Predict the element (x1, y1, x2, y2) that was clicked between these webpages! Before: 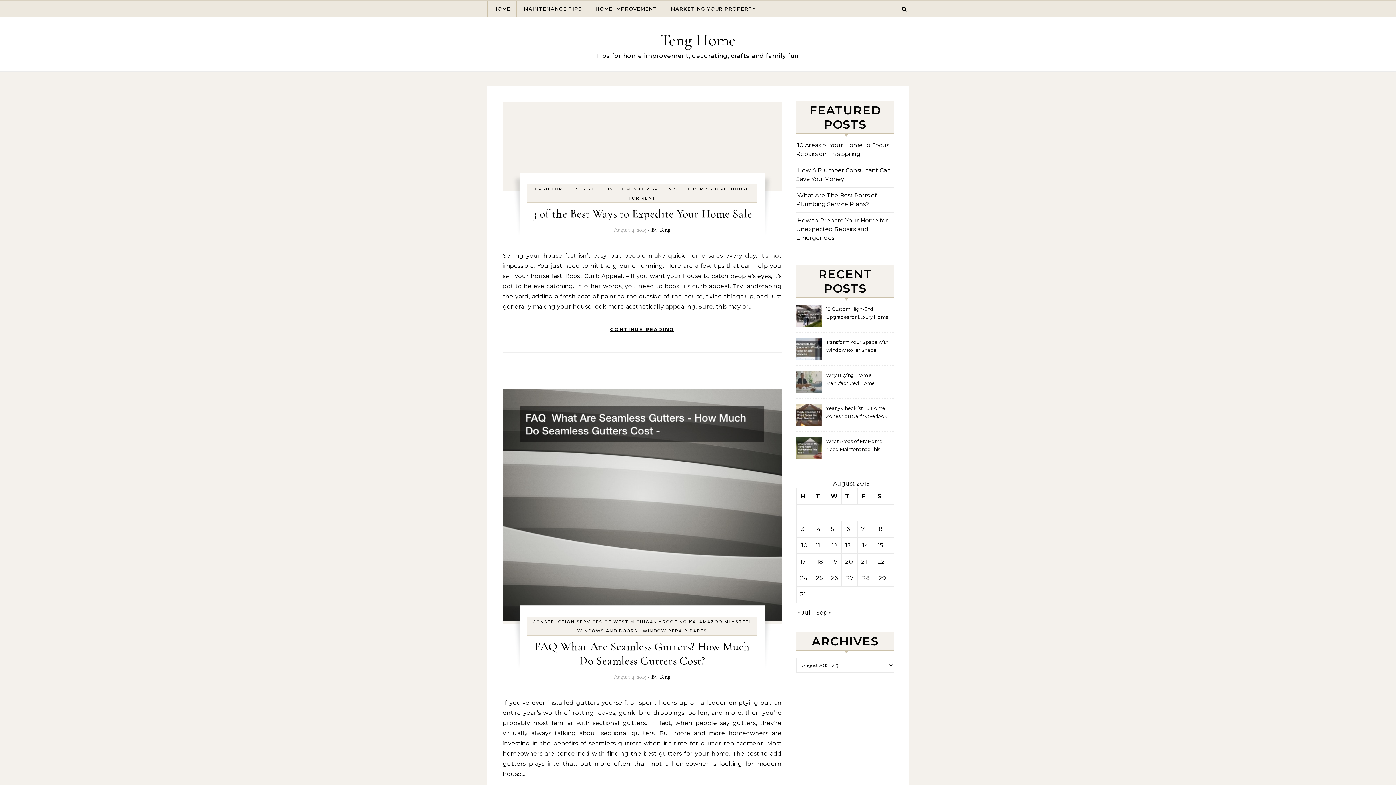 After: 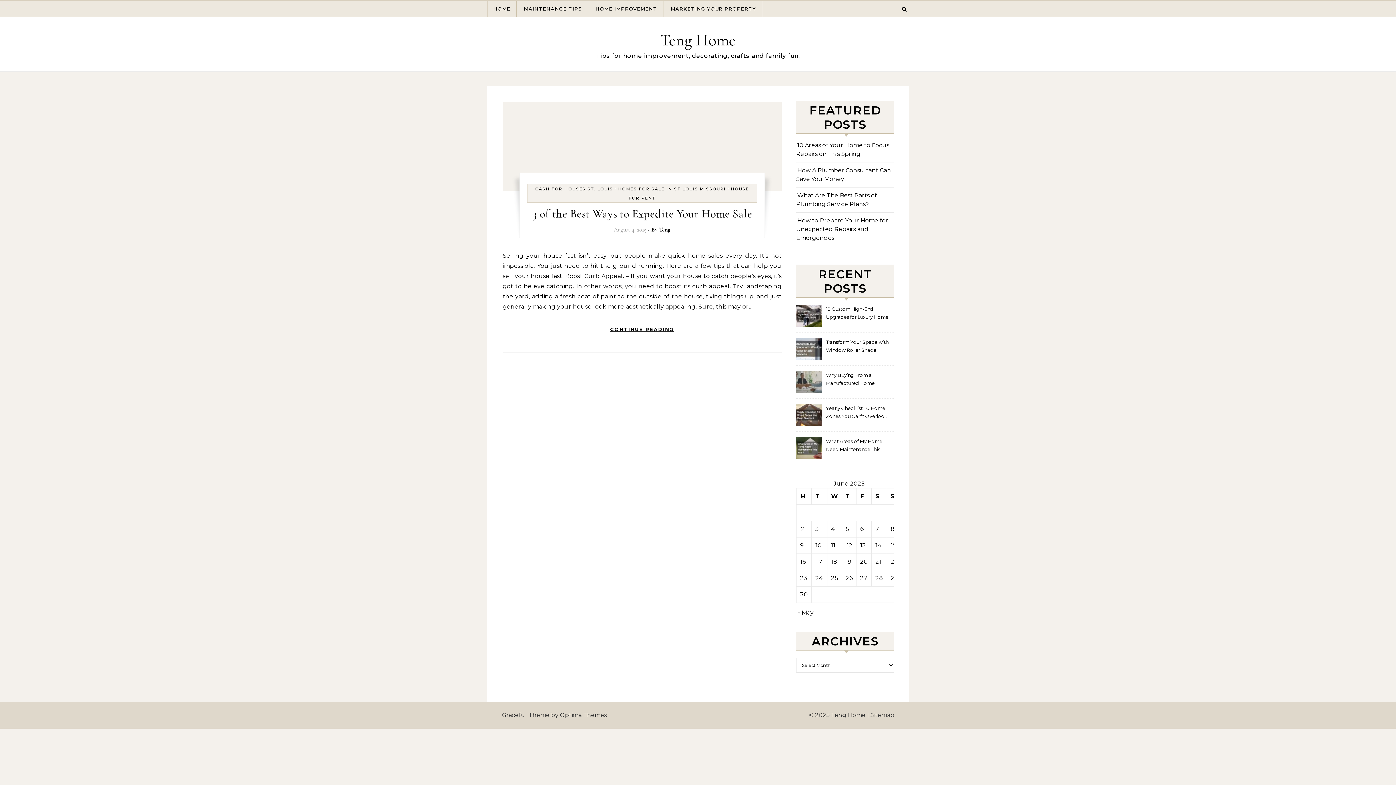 Action: label: CASH FOR HOUSES ST. LOUIS bbox: (535, 186, 613, 191)